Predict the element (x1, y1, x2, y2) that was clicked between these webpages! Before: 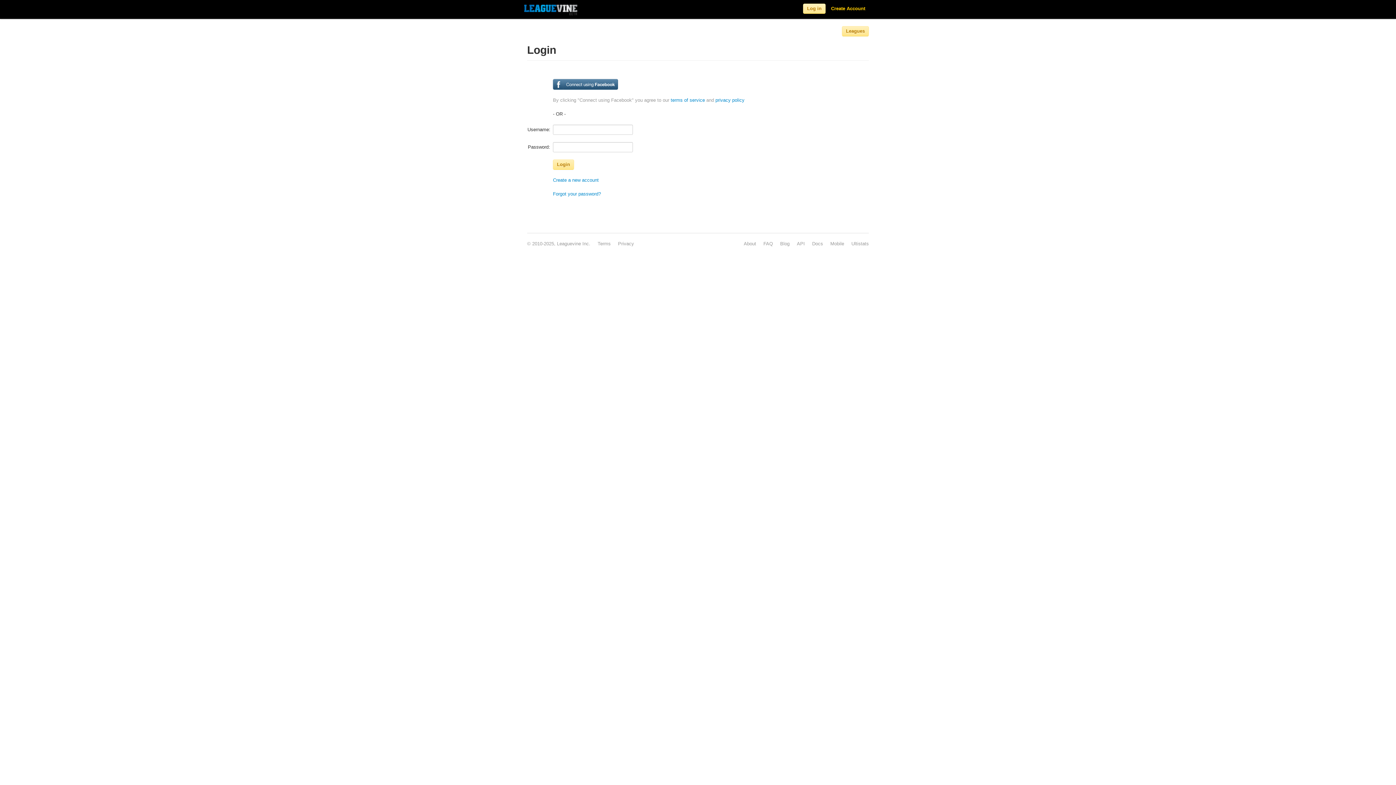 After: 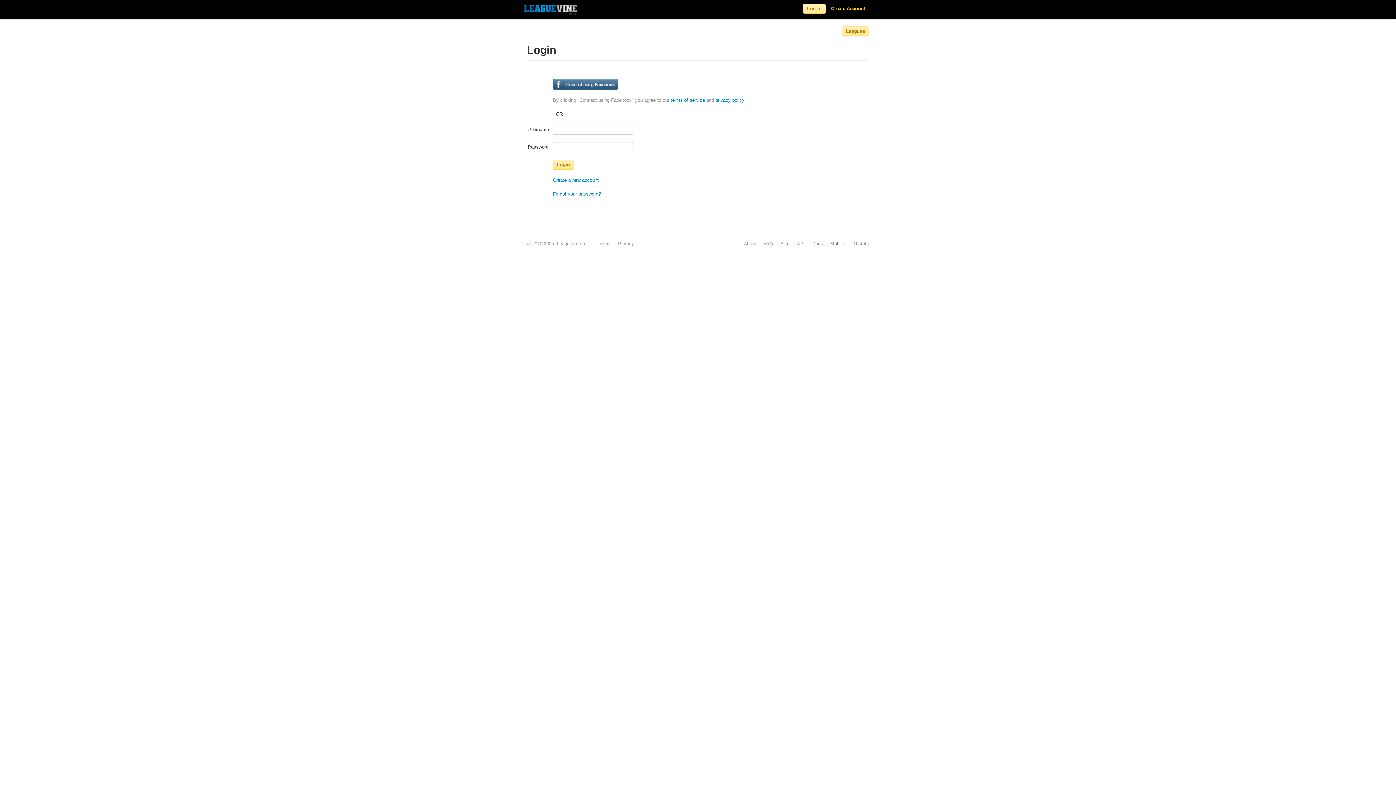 Action: bbox: (830, 241, 844, 246) label: Mobile